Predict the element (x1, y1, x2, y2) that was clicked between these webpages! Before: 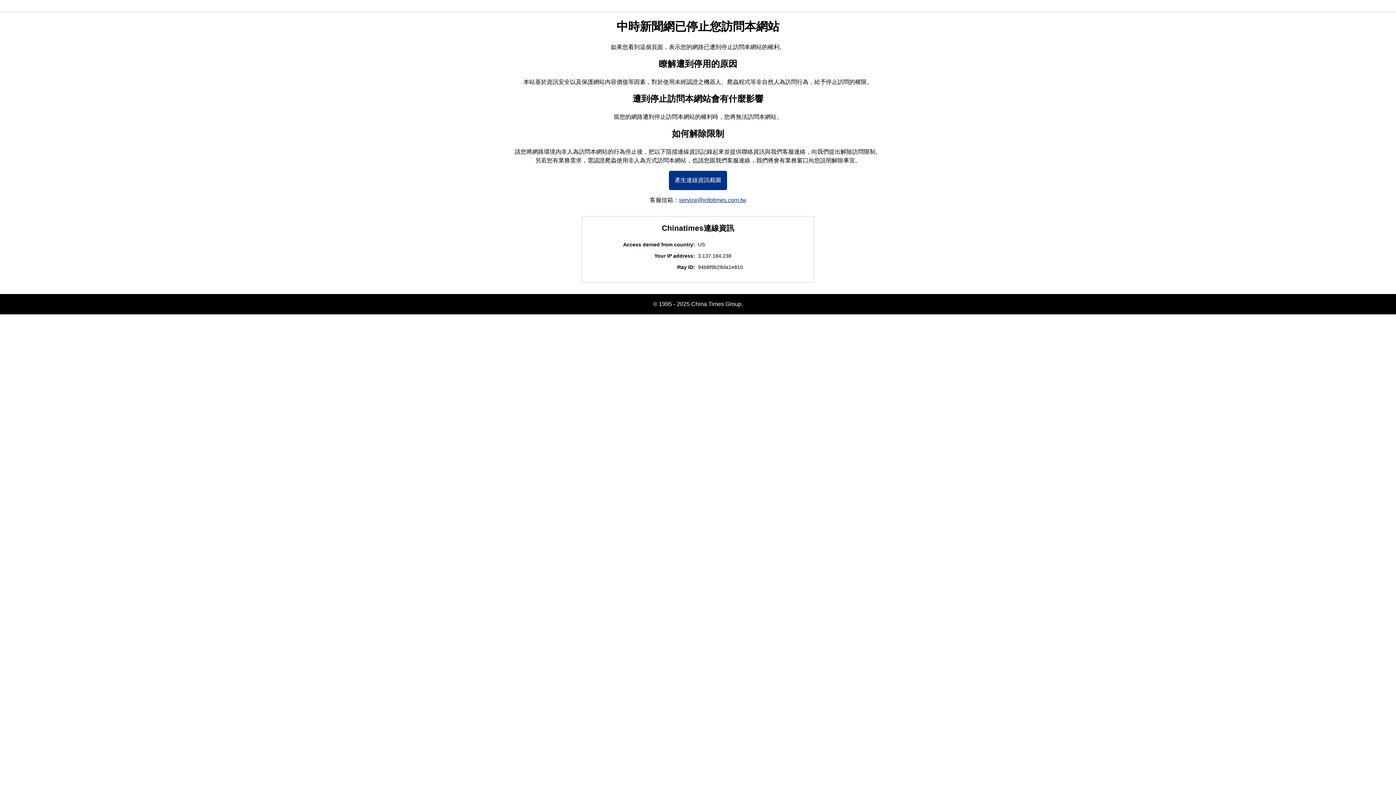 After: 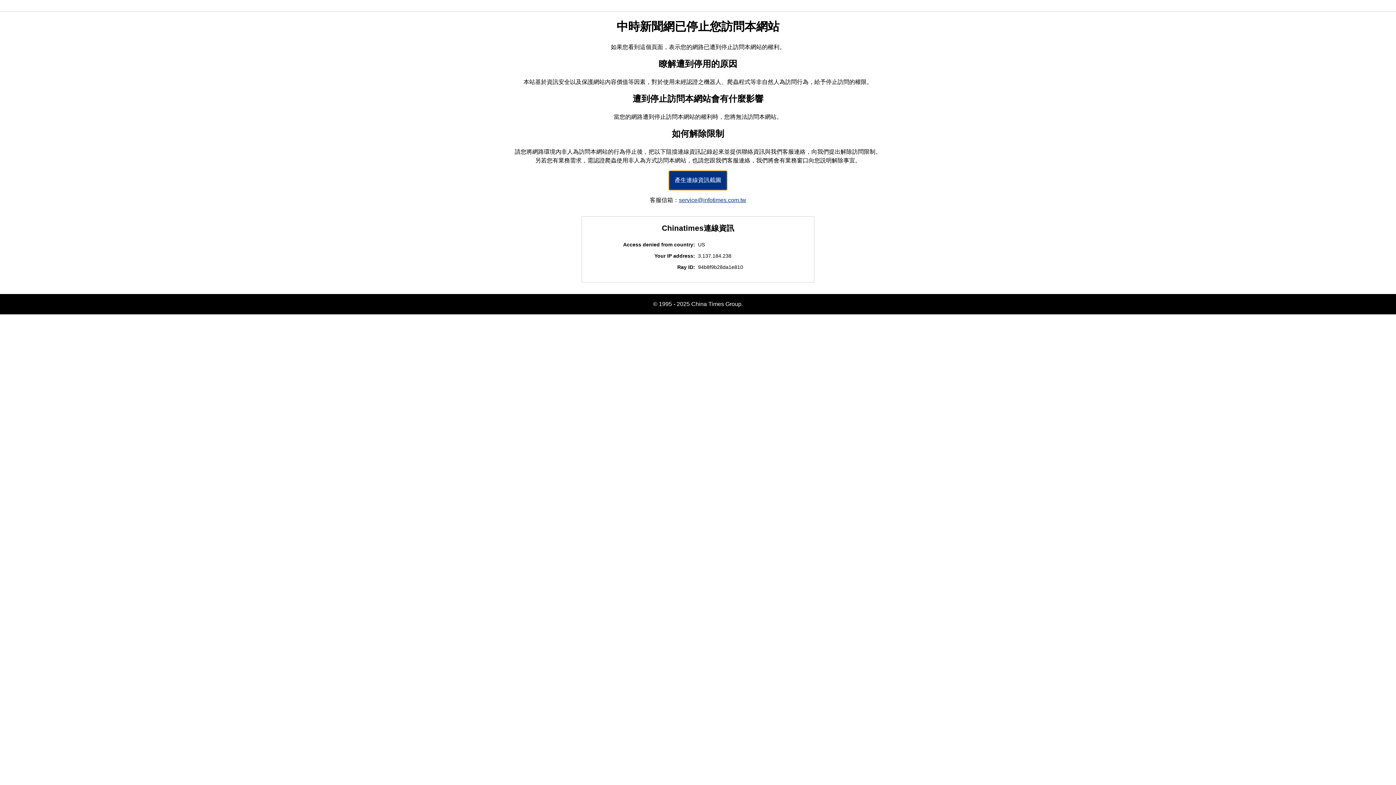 Action: label: 產生連線資訊截圖 bbox: (669, 170, 727, 190)